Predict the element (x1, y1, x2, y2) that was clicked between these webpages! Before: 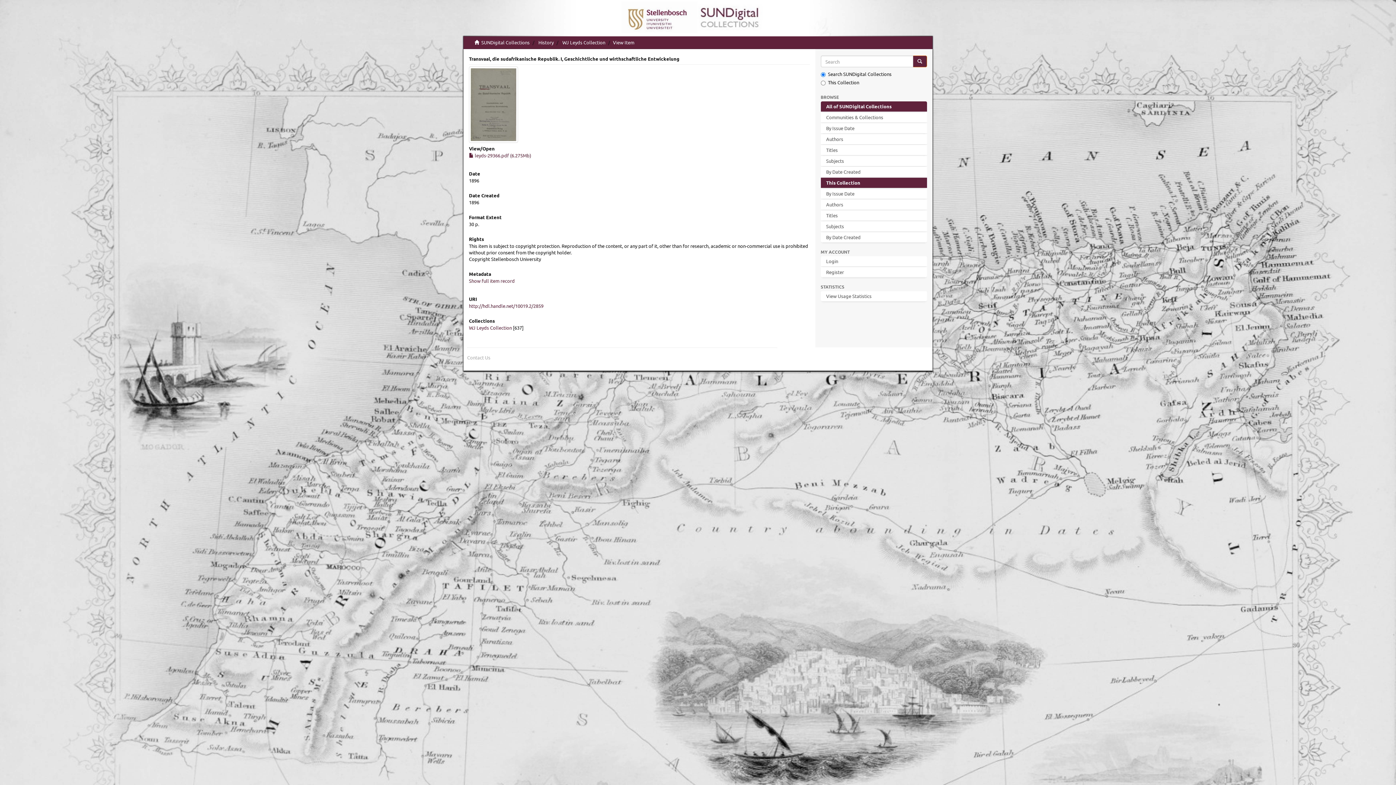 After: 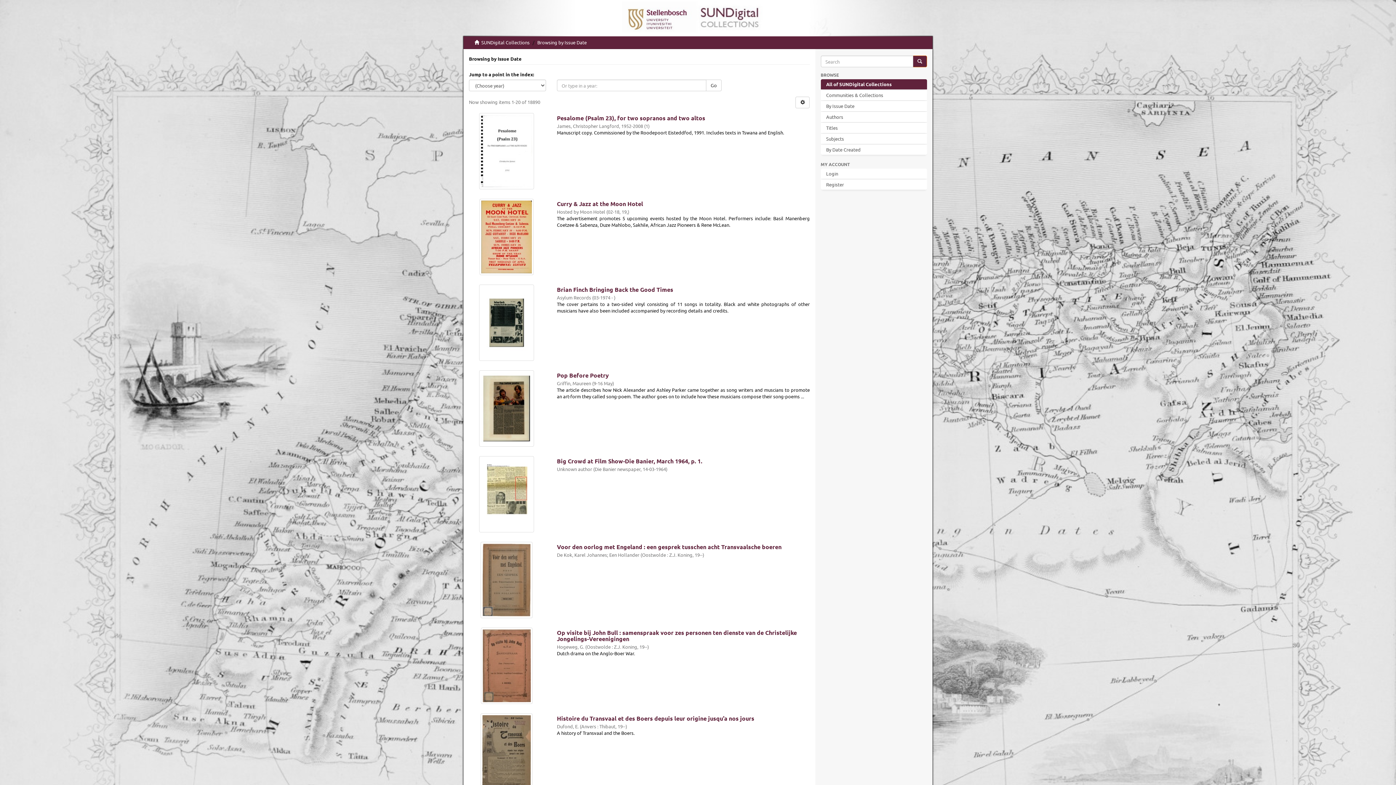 Action: bbox: (820, 123, 927, 133) label: By Issue Date